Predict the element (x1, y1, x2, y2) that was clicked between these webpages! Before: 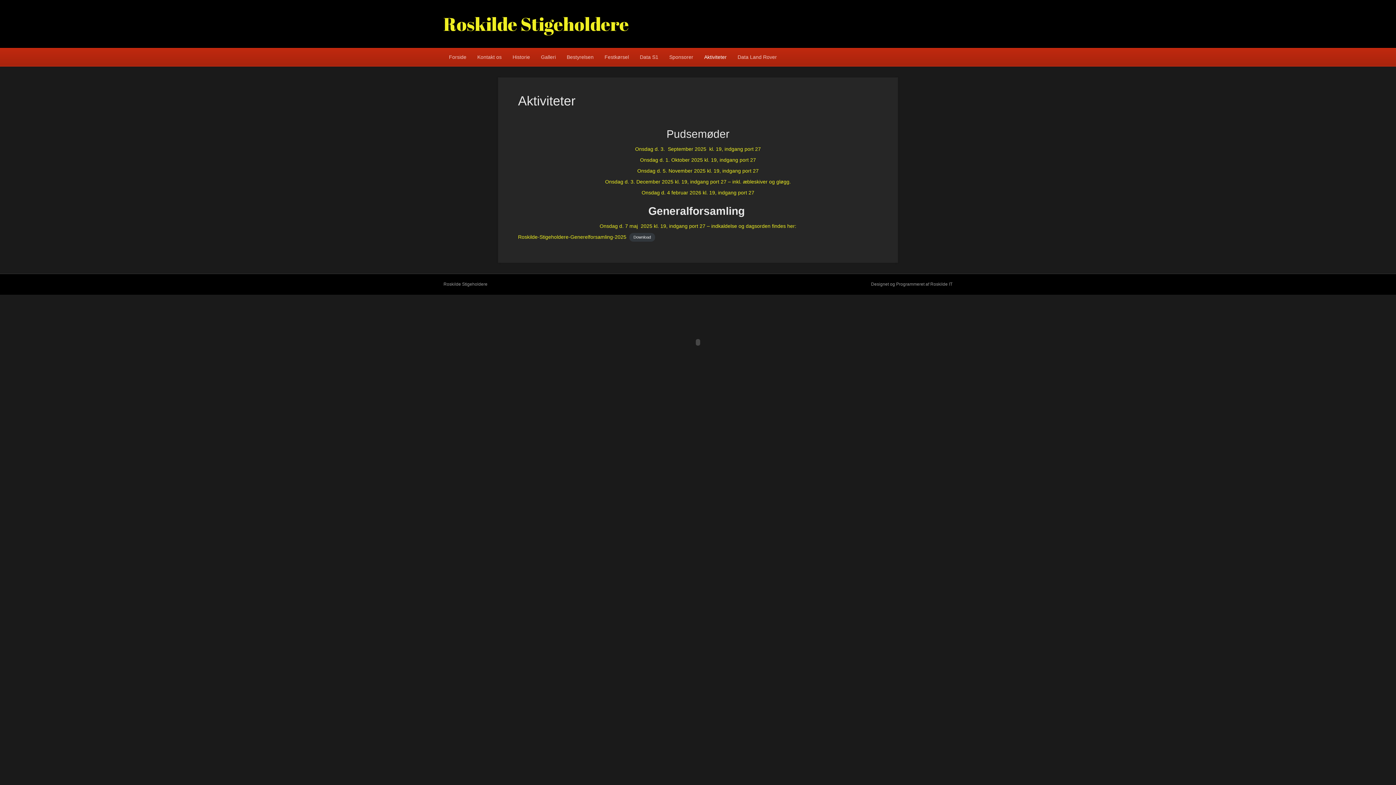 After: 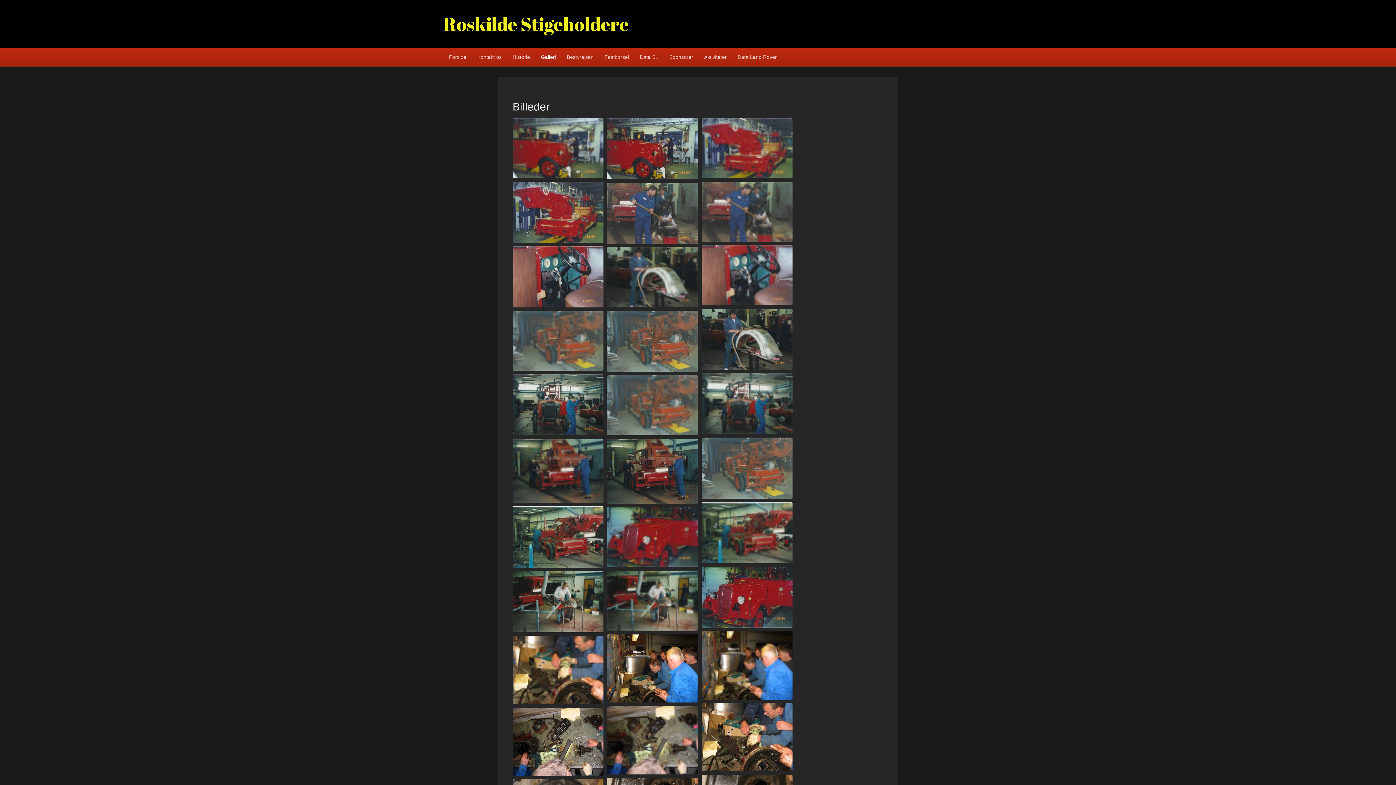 Action: bbox: (535, 48, 561, 66) label: Galleri